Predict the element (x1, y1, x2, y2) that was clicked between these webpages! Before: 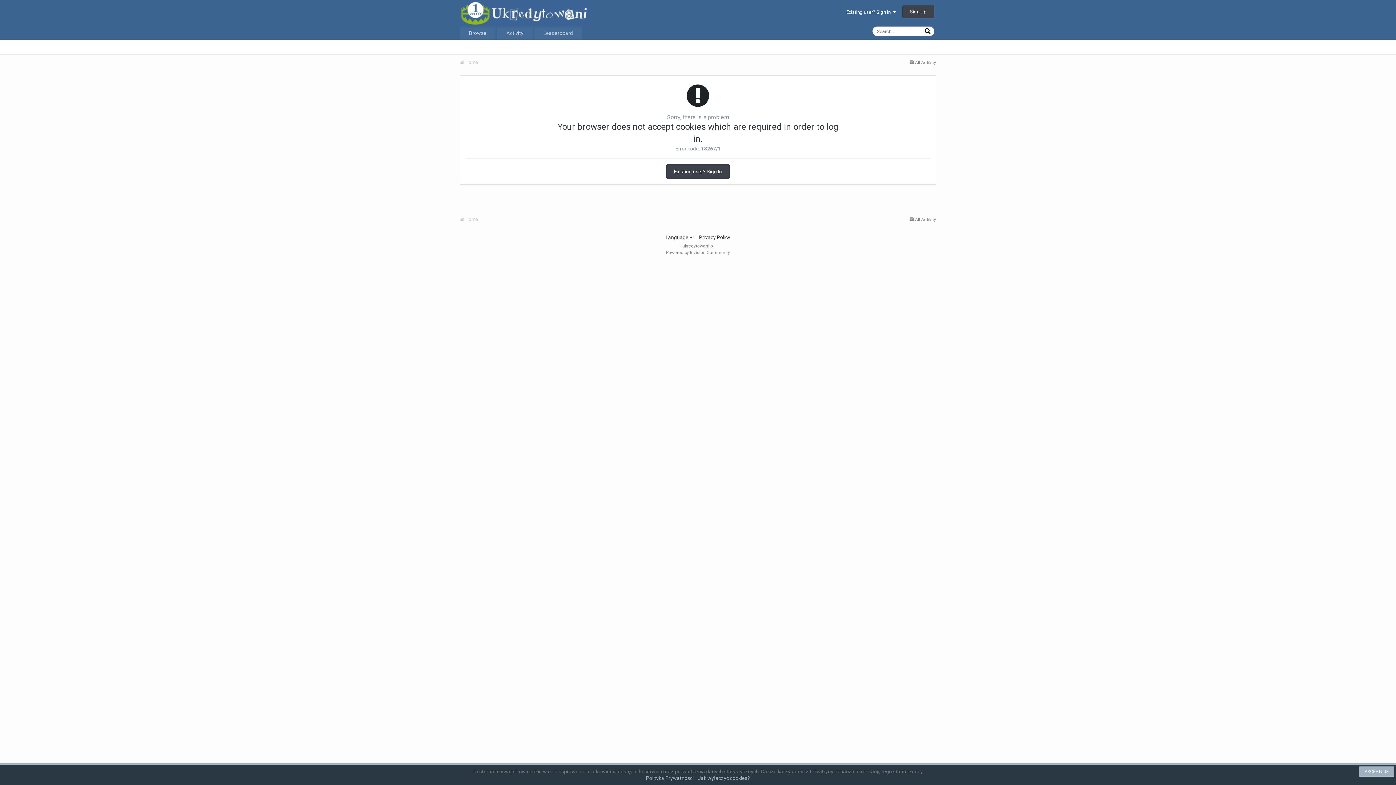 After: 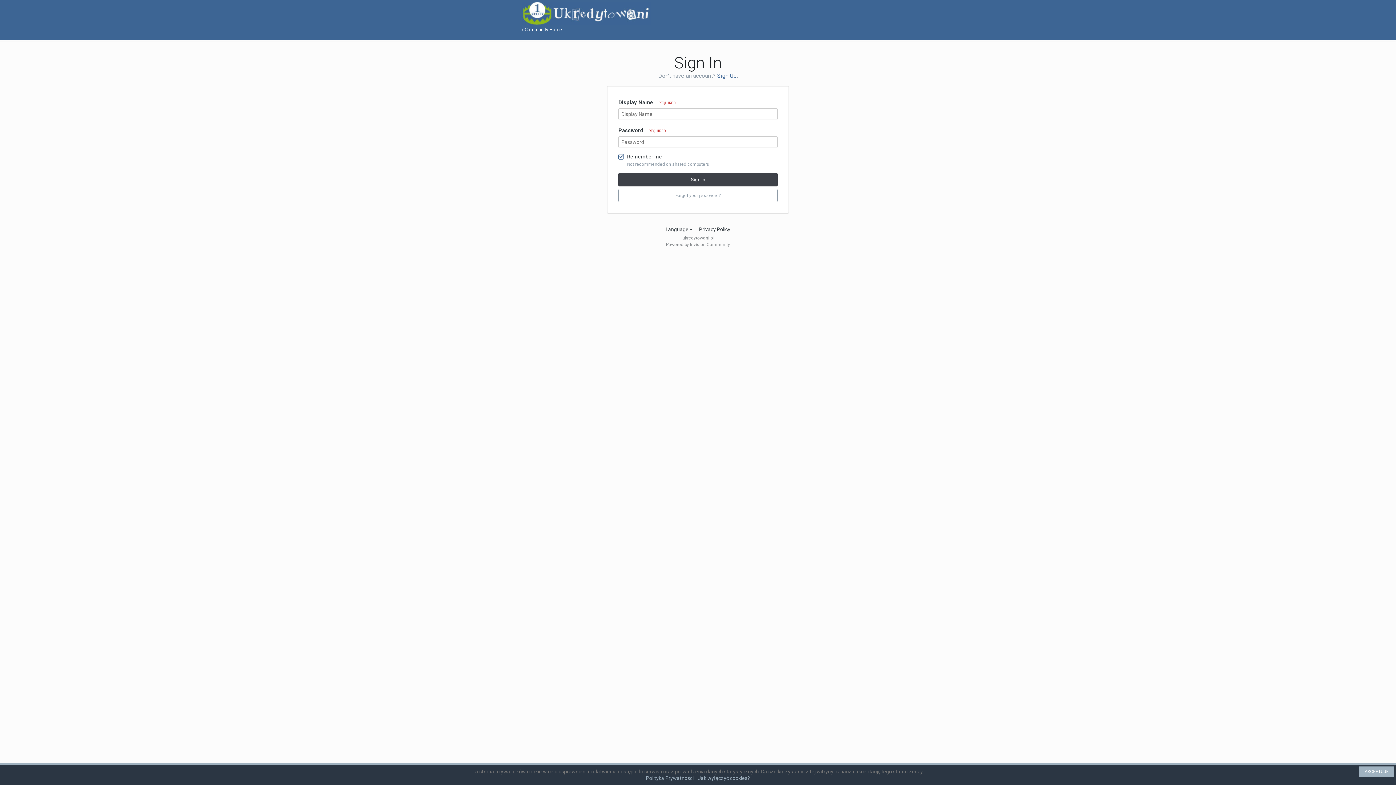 Action: label: Existing user? Sign In bbox: (666, 164, 729, 178)